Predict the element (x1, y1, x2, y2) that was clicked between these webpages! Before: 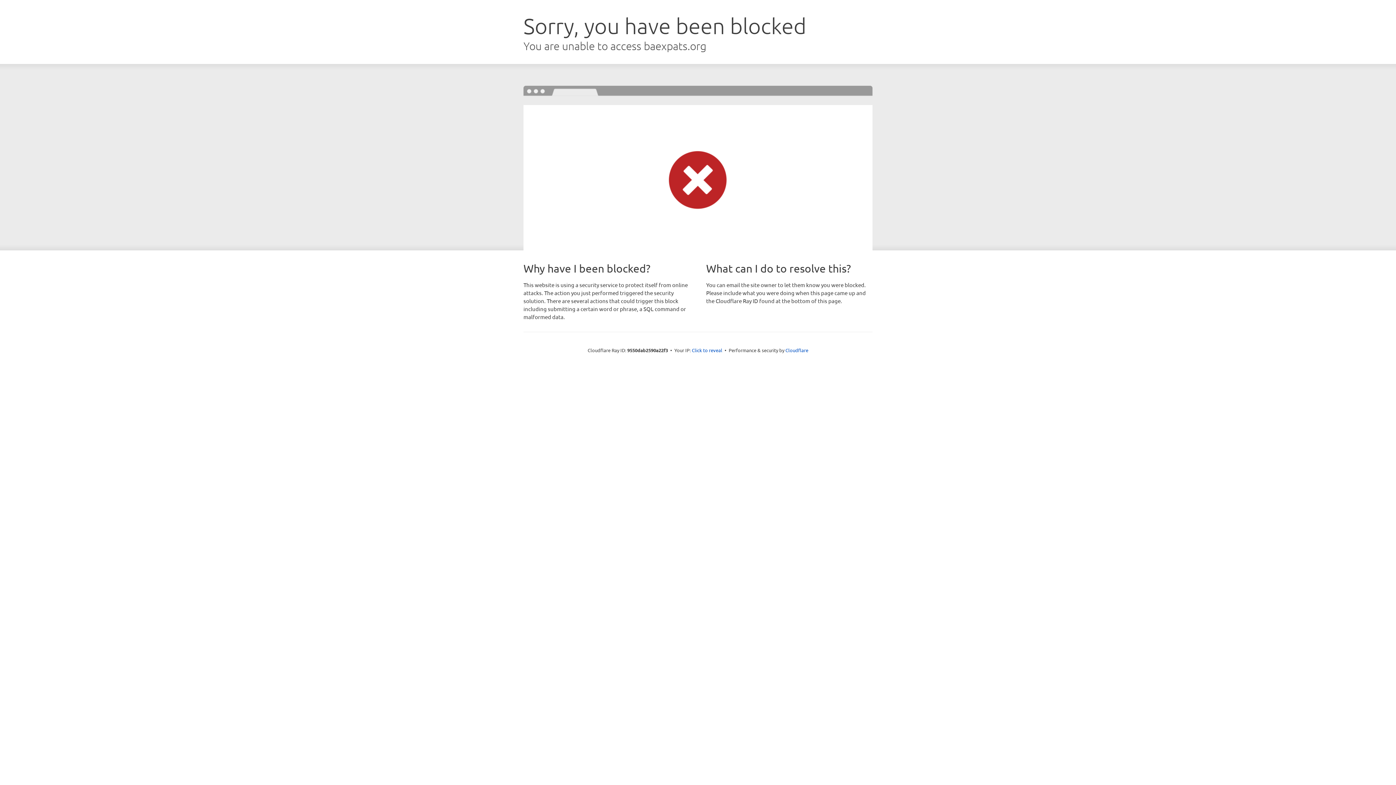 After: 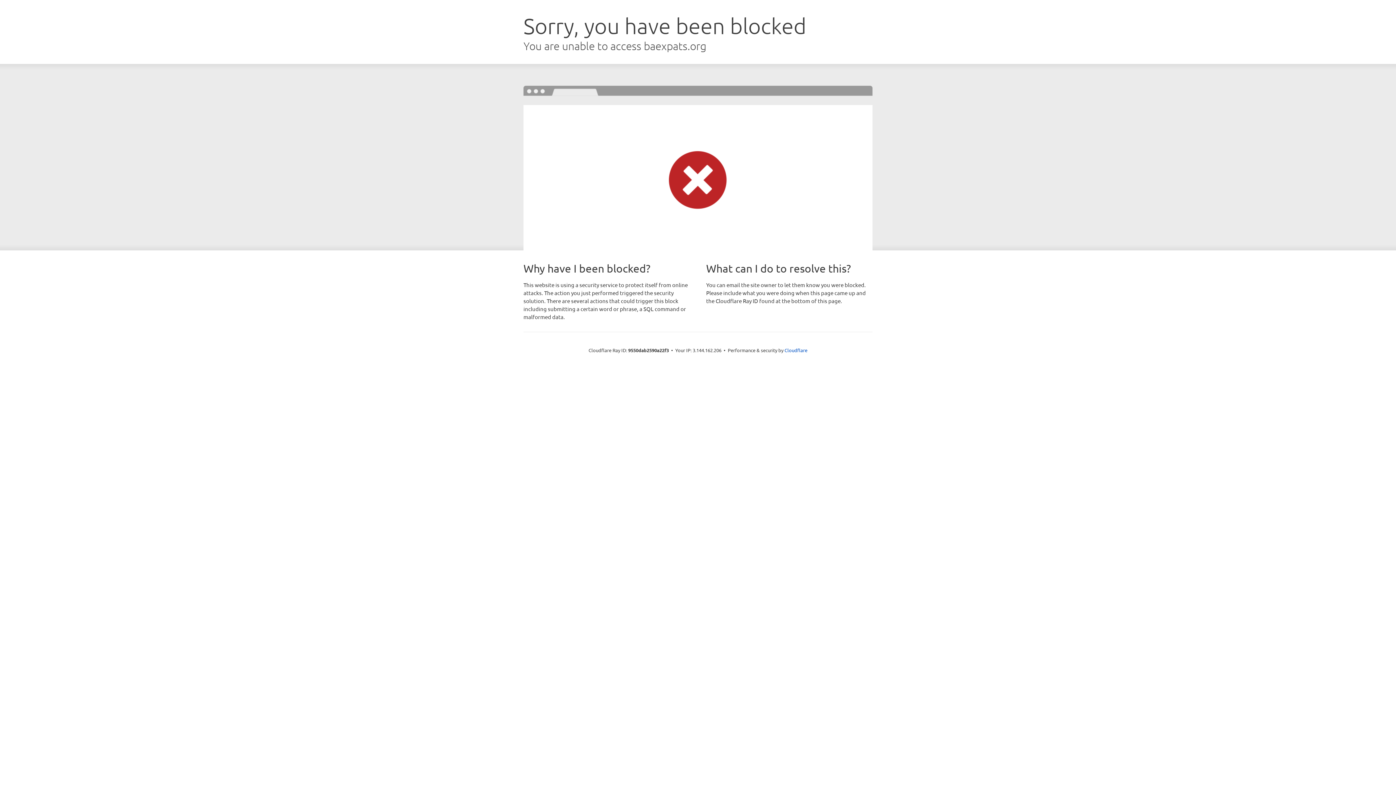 Action: bbox: (692, 346, 722, 353) label: Click to reveal